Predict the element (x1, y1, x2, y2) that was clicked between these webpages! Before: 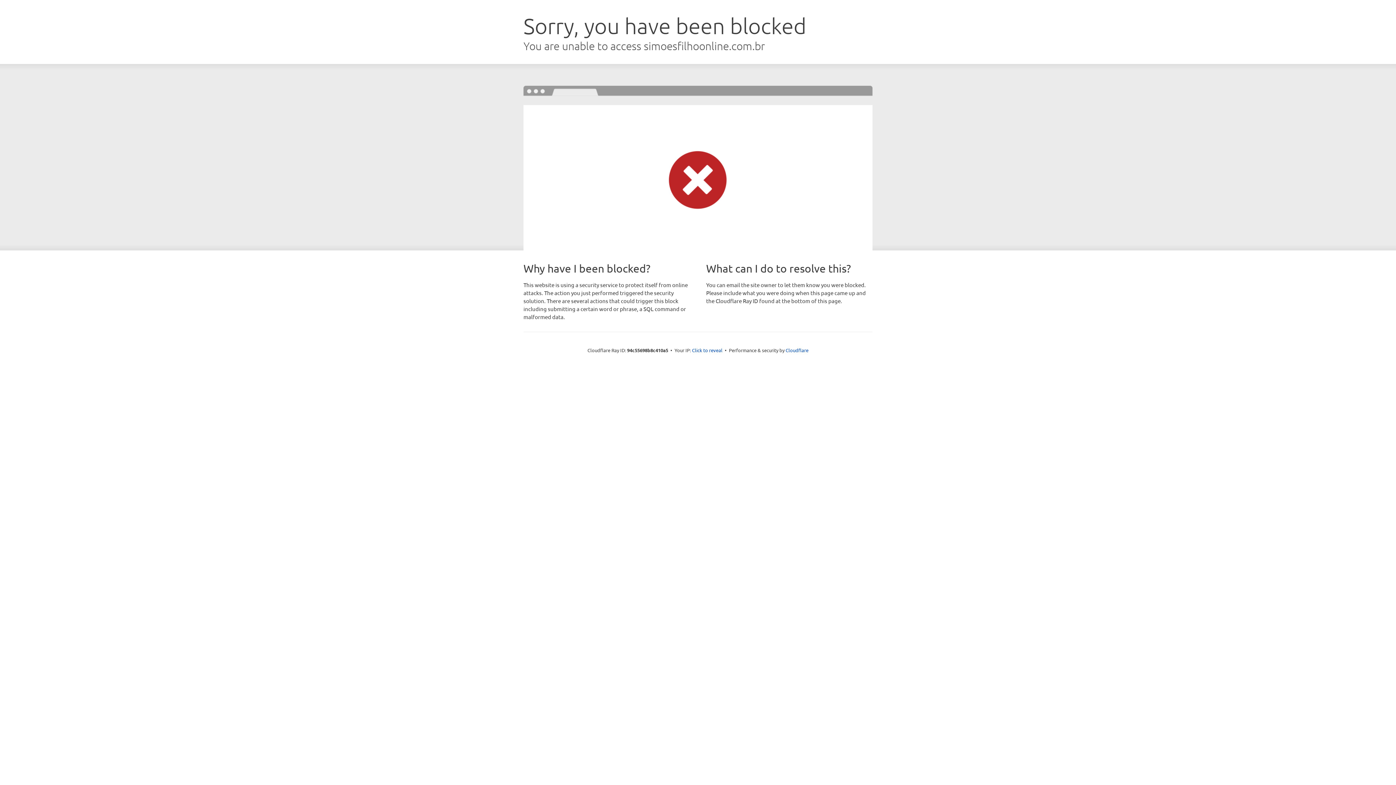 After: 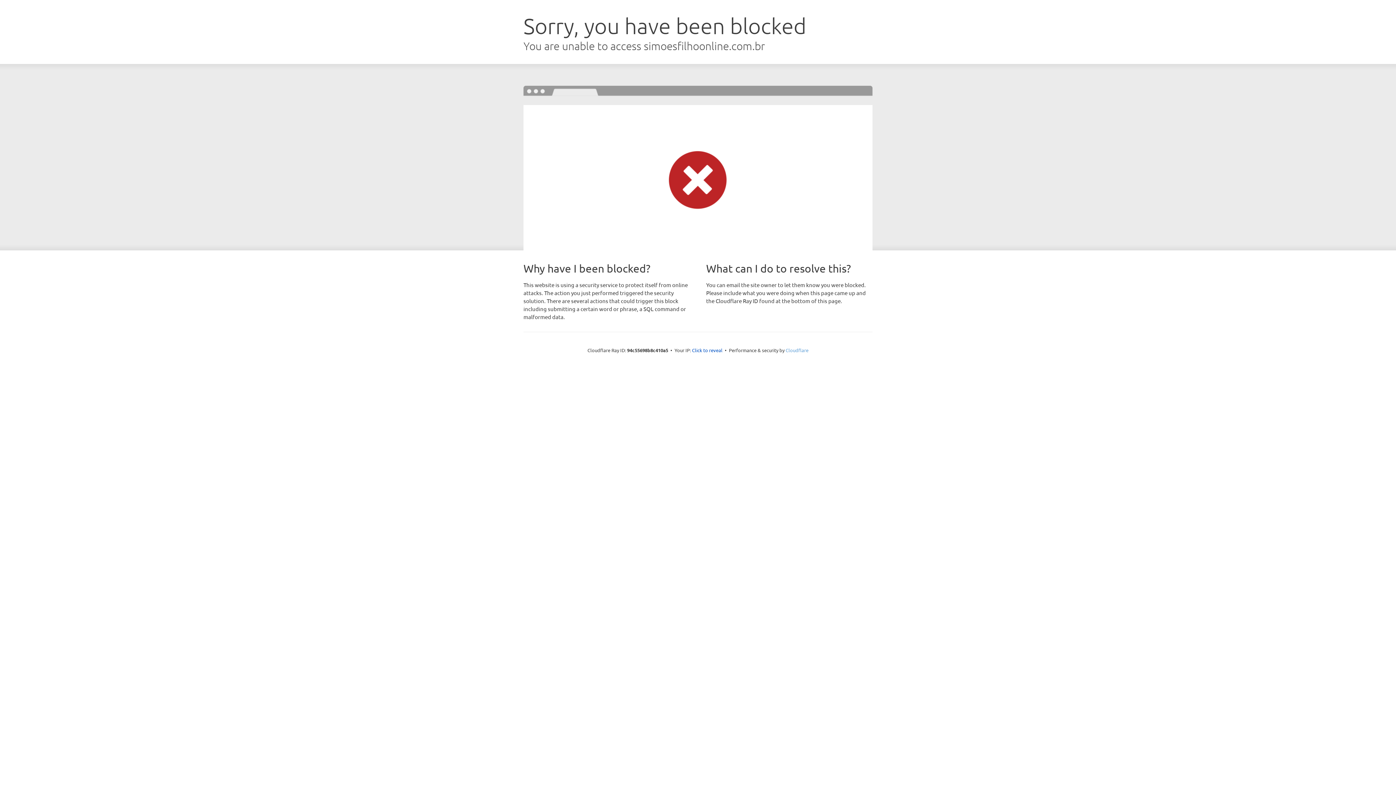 Action: label: Cloudflare bbox: (785, 347, 808, 353)